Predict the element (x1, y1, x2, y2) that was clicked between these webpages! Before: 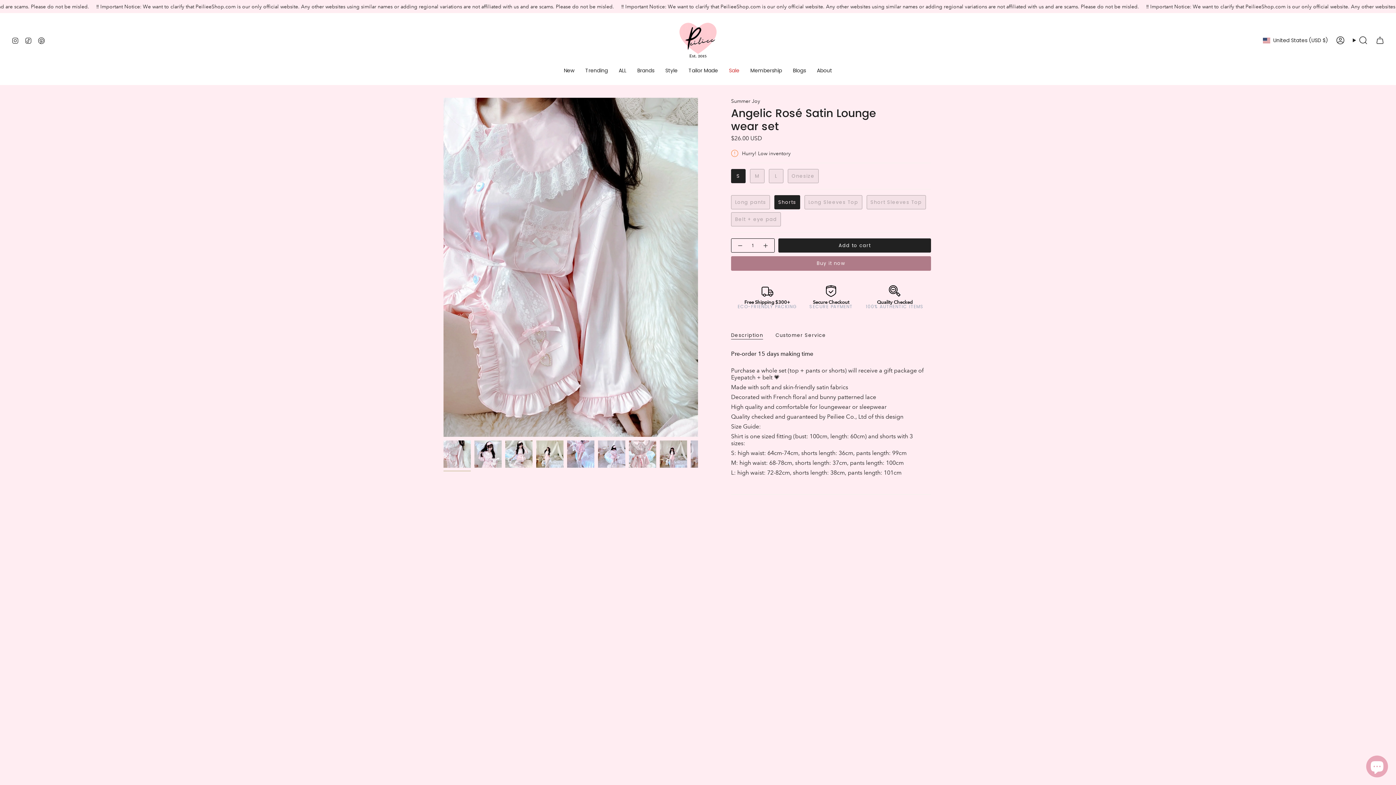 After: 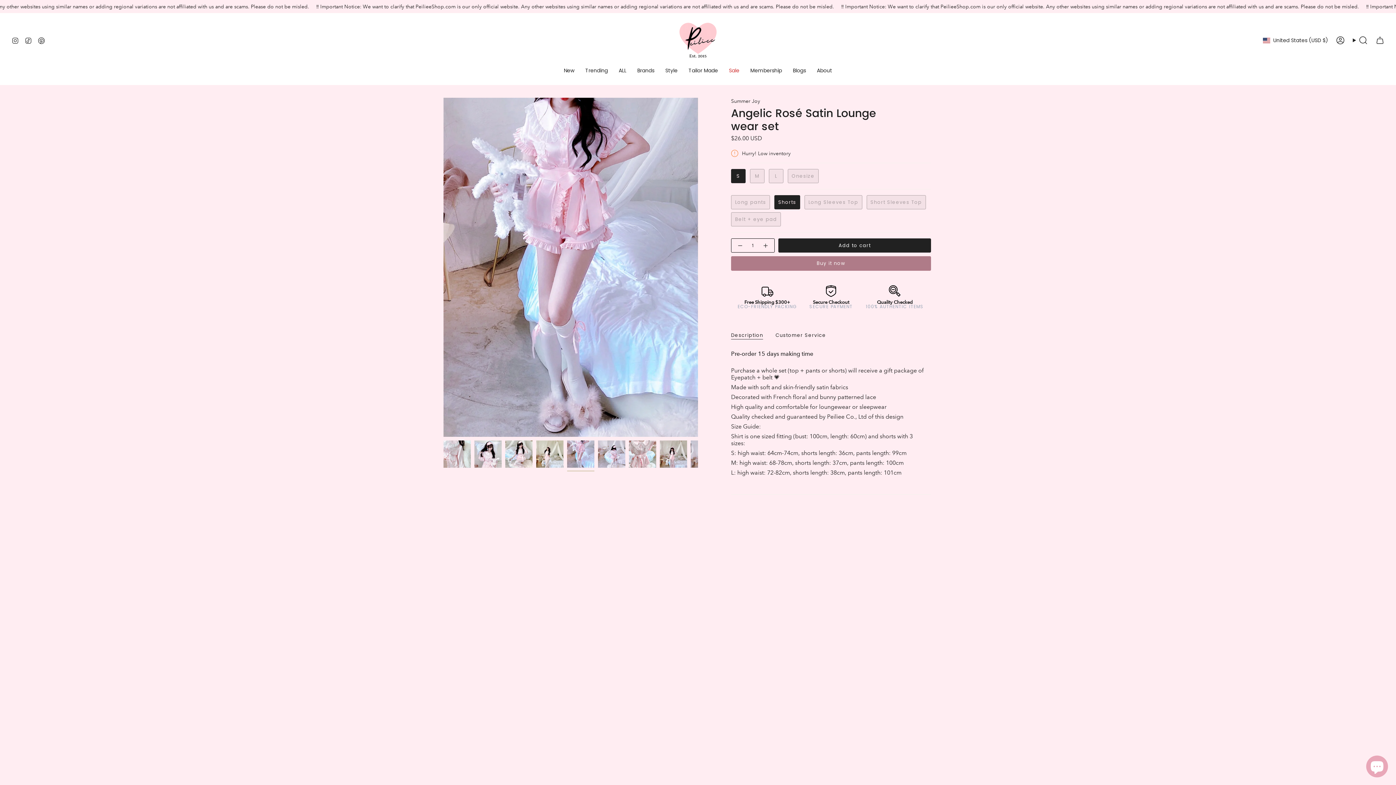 Action: bbox: (567, 440, 594, 468)